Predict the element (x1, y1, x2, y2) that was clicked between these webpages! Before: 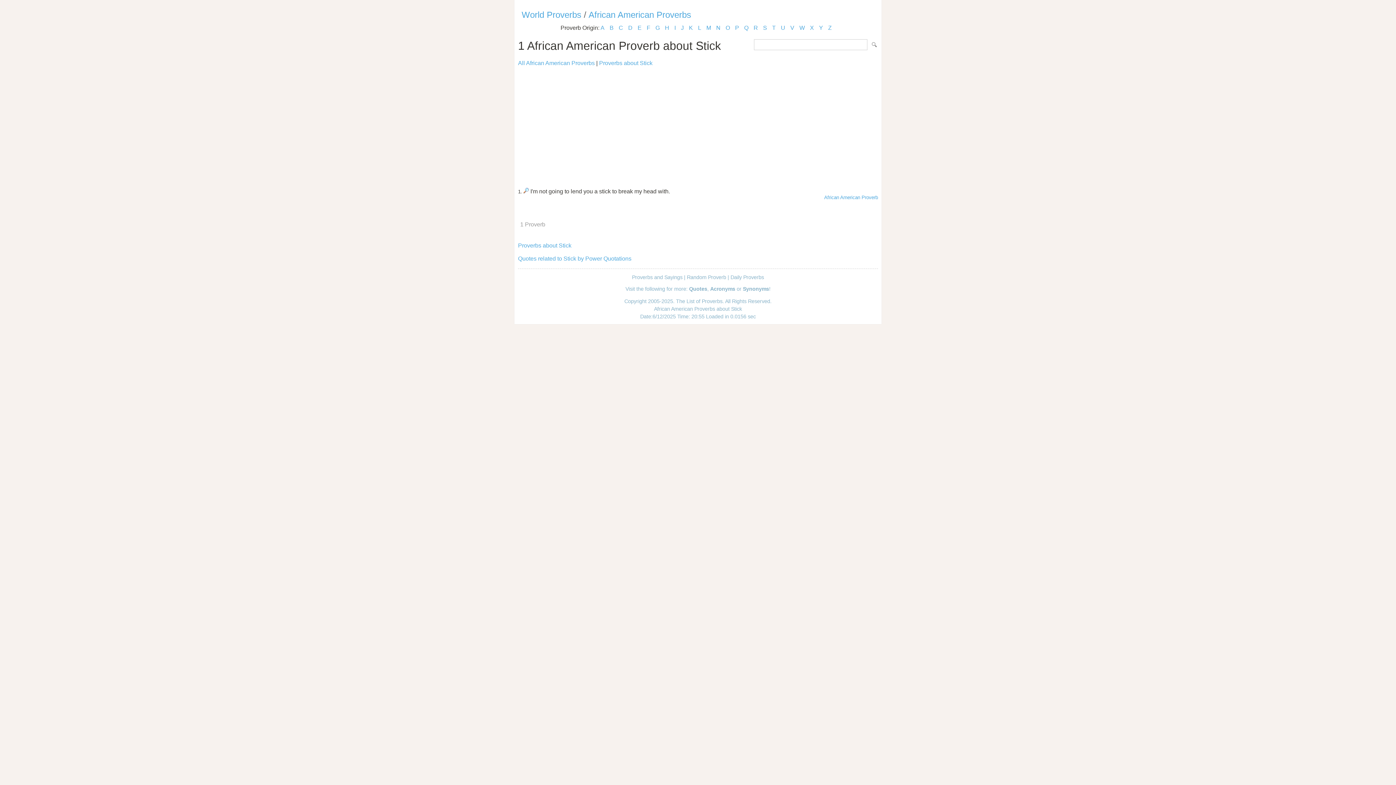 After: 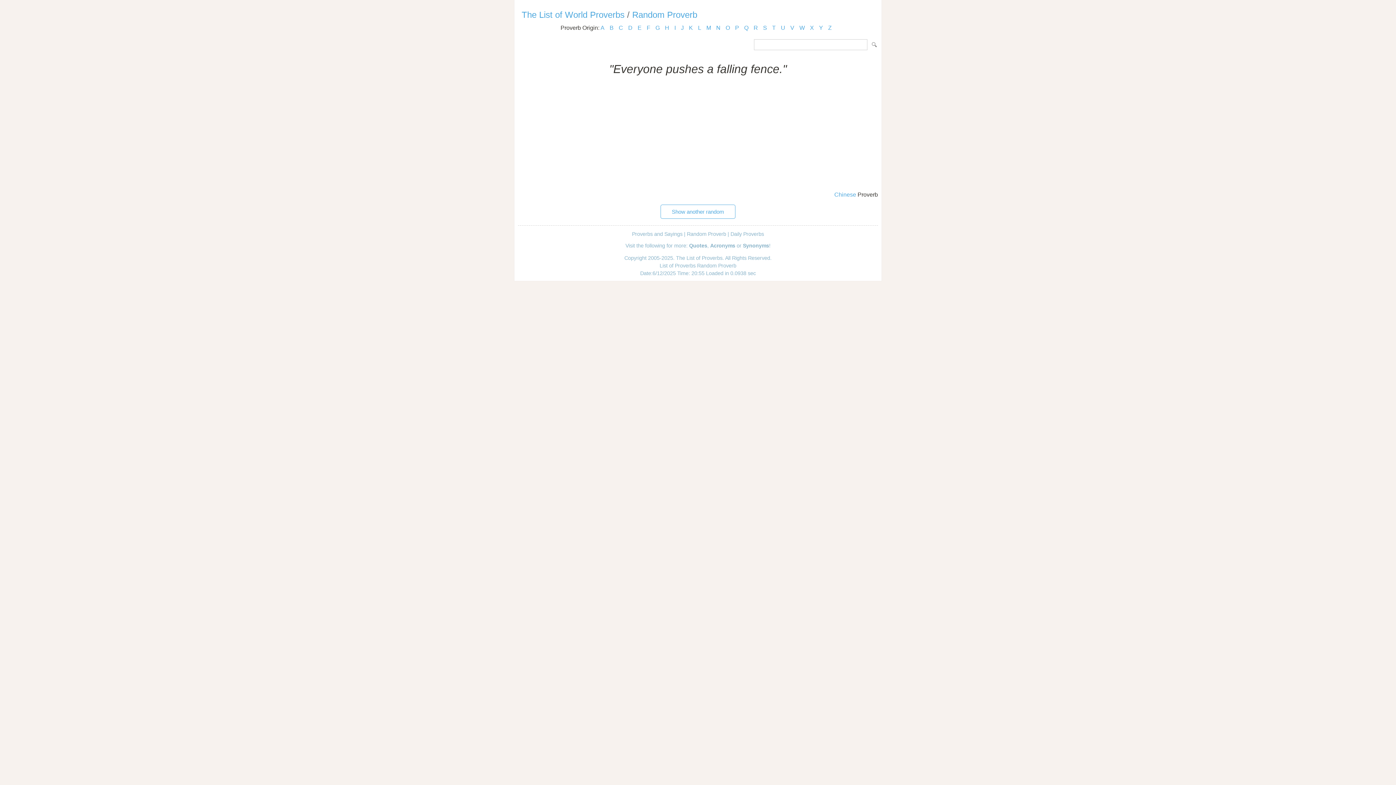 Action: label: Random Proverb bbox: (687, 274, 726, 280)